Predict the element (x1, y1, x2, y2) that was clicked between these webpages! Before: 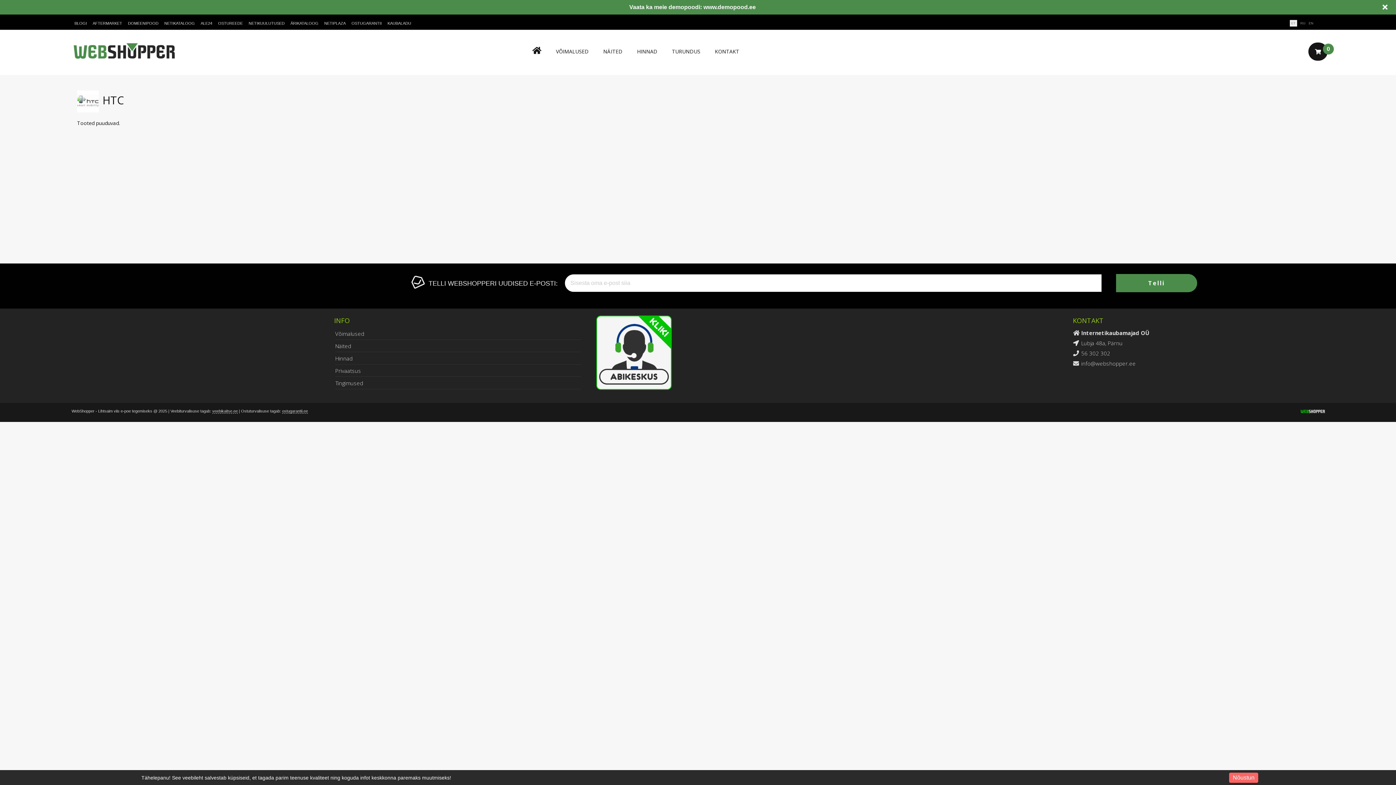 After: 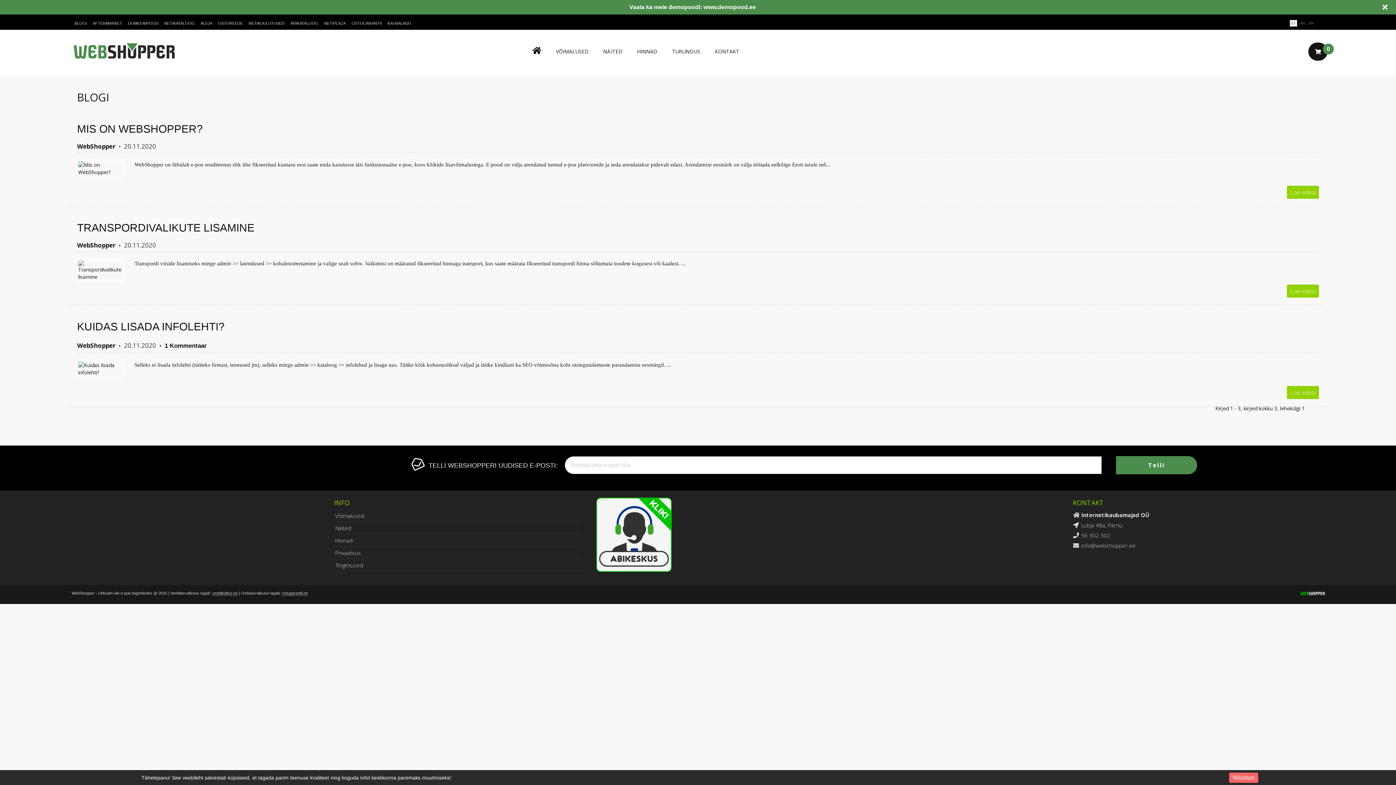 Action: bbox: (72, 20, 86, 26) label: BLOGI